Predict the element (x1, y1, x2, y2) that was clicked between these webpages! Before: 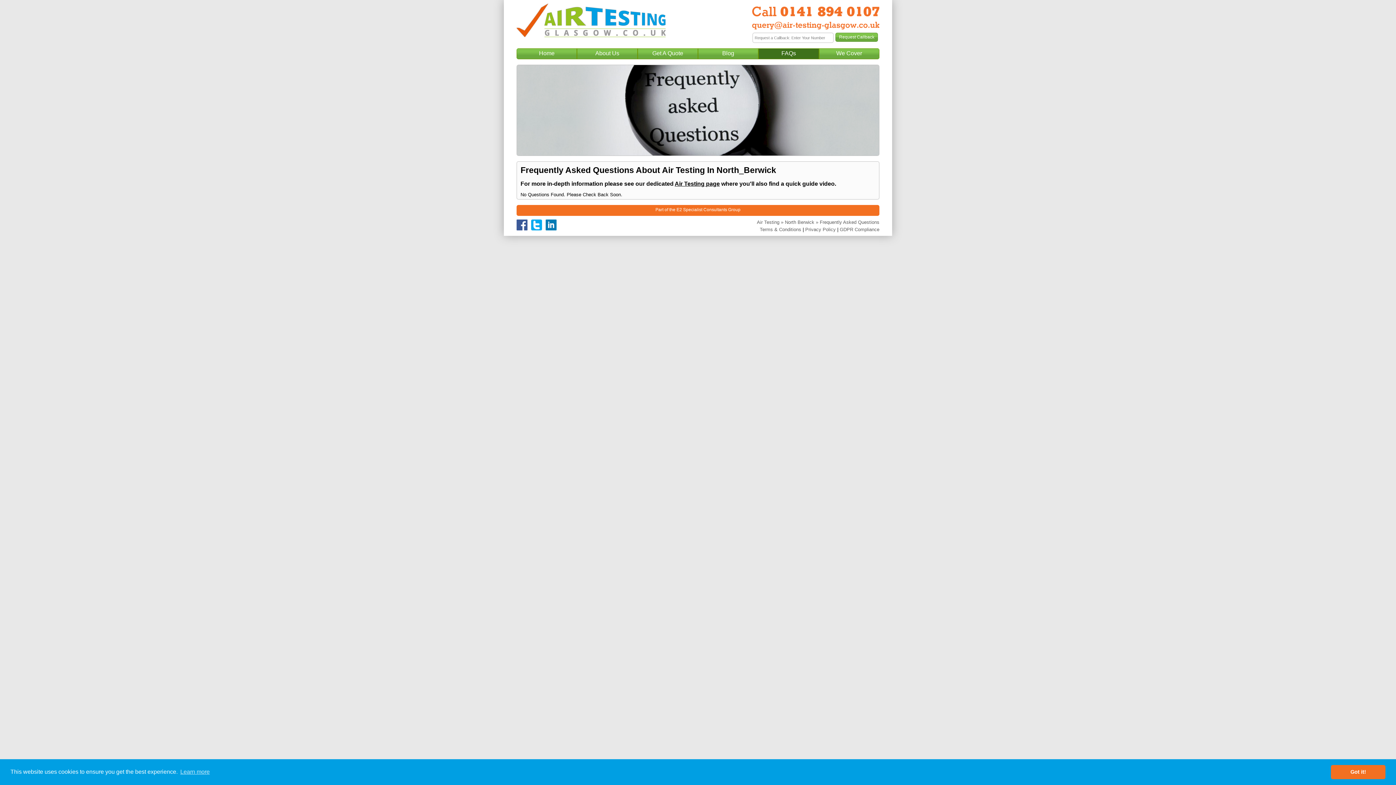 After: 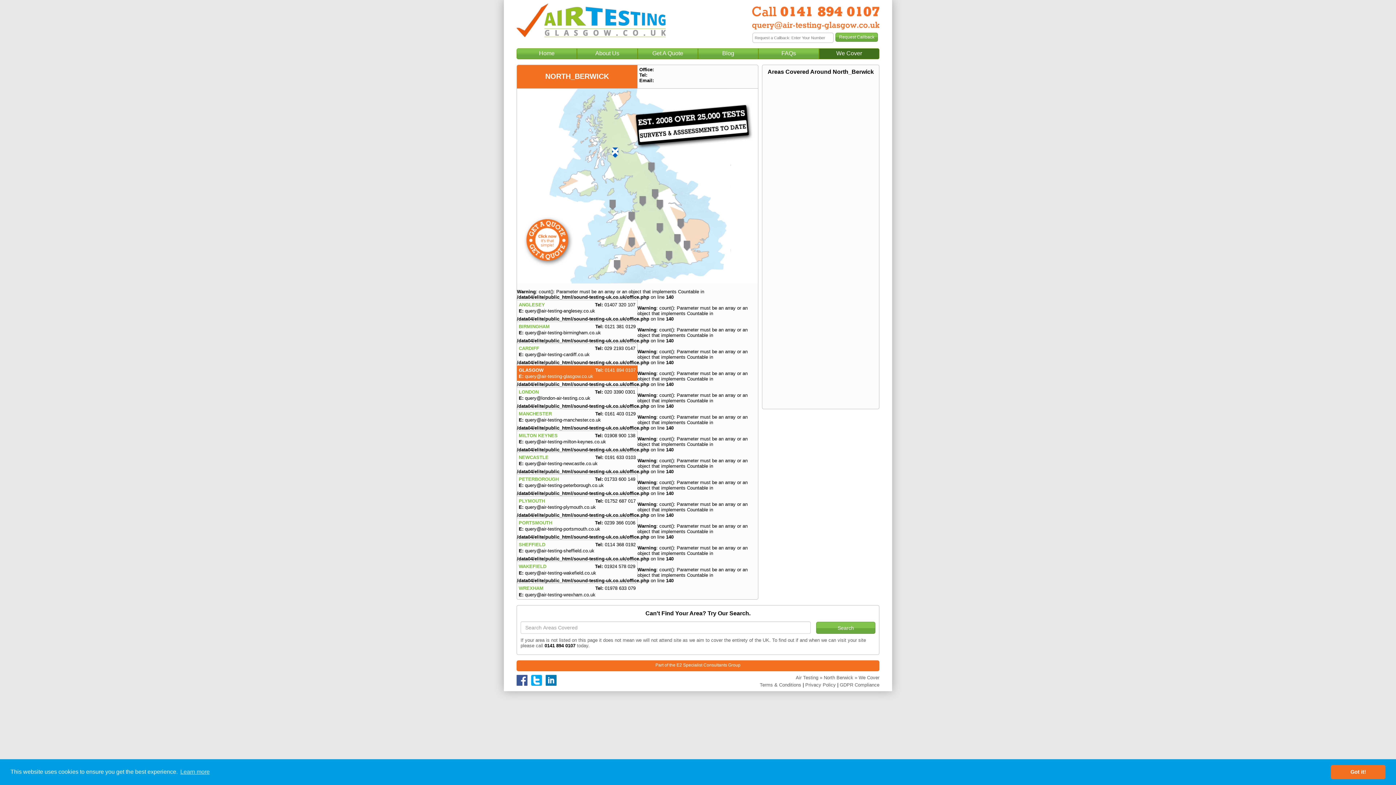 Action: label: North Berwick bbox: (785, 219, 814, 225)